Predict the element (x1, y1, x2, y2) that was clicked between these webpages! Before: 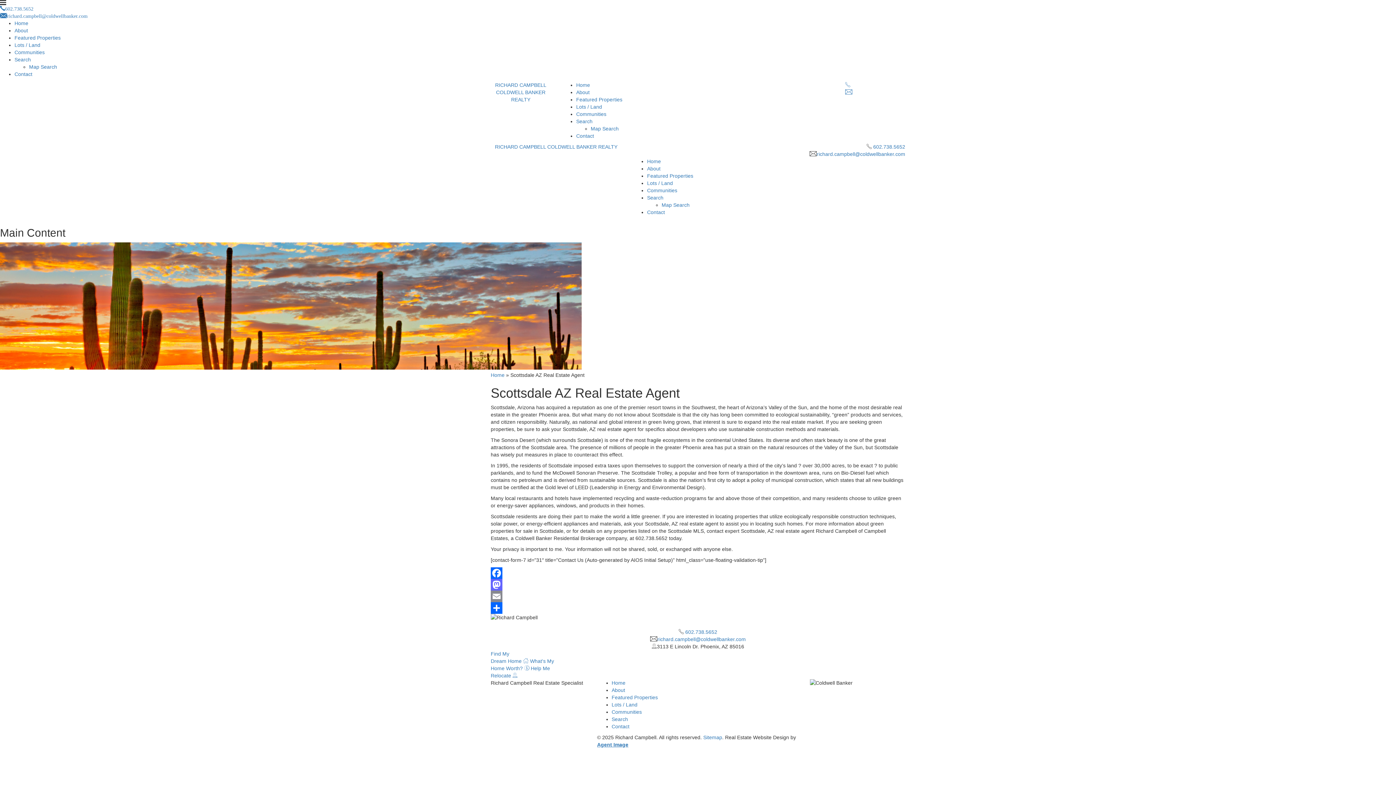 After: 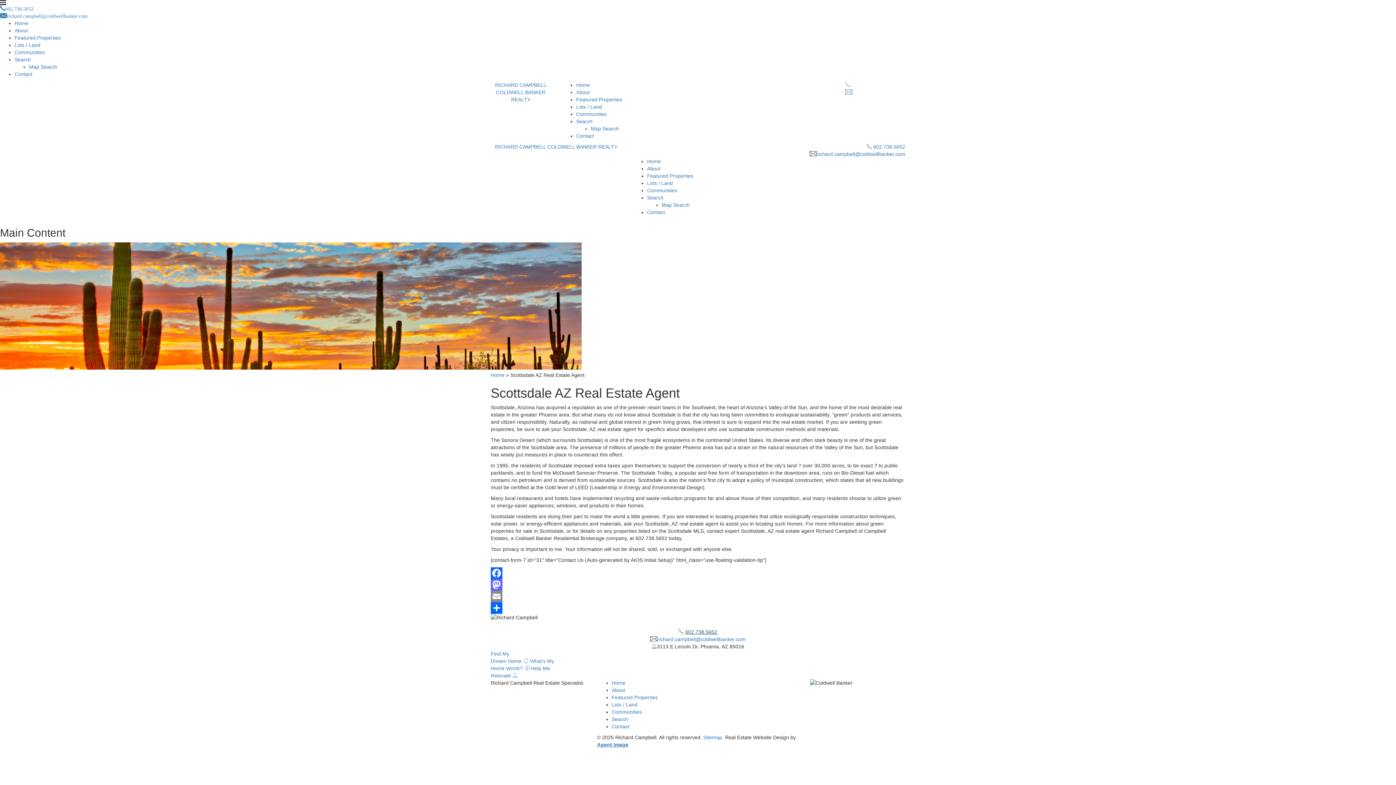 Action: bbox: (685, 629, 717, 635) label: +1.602.738.5652